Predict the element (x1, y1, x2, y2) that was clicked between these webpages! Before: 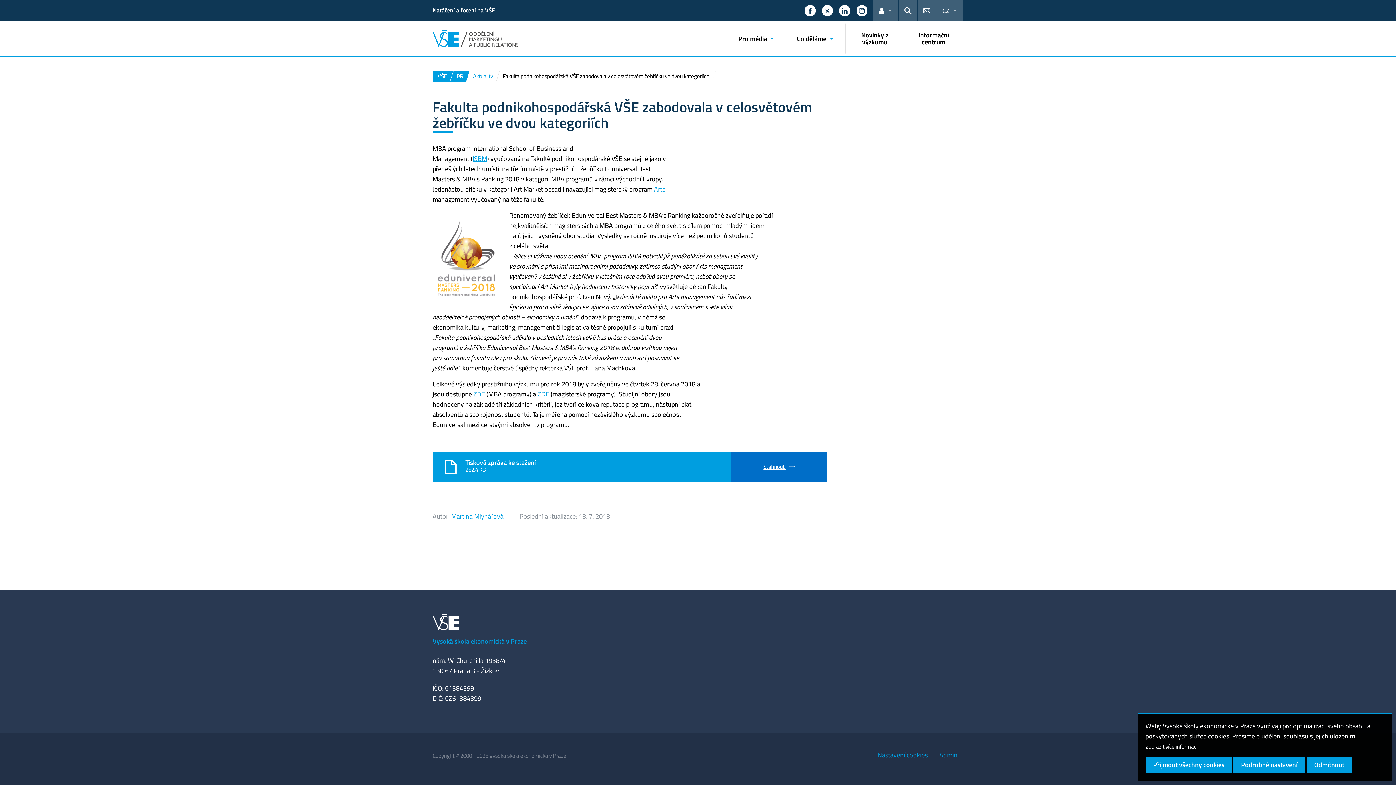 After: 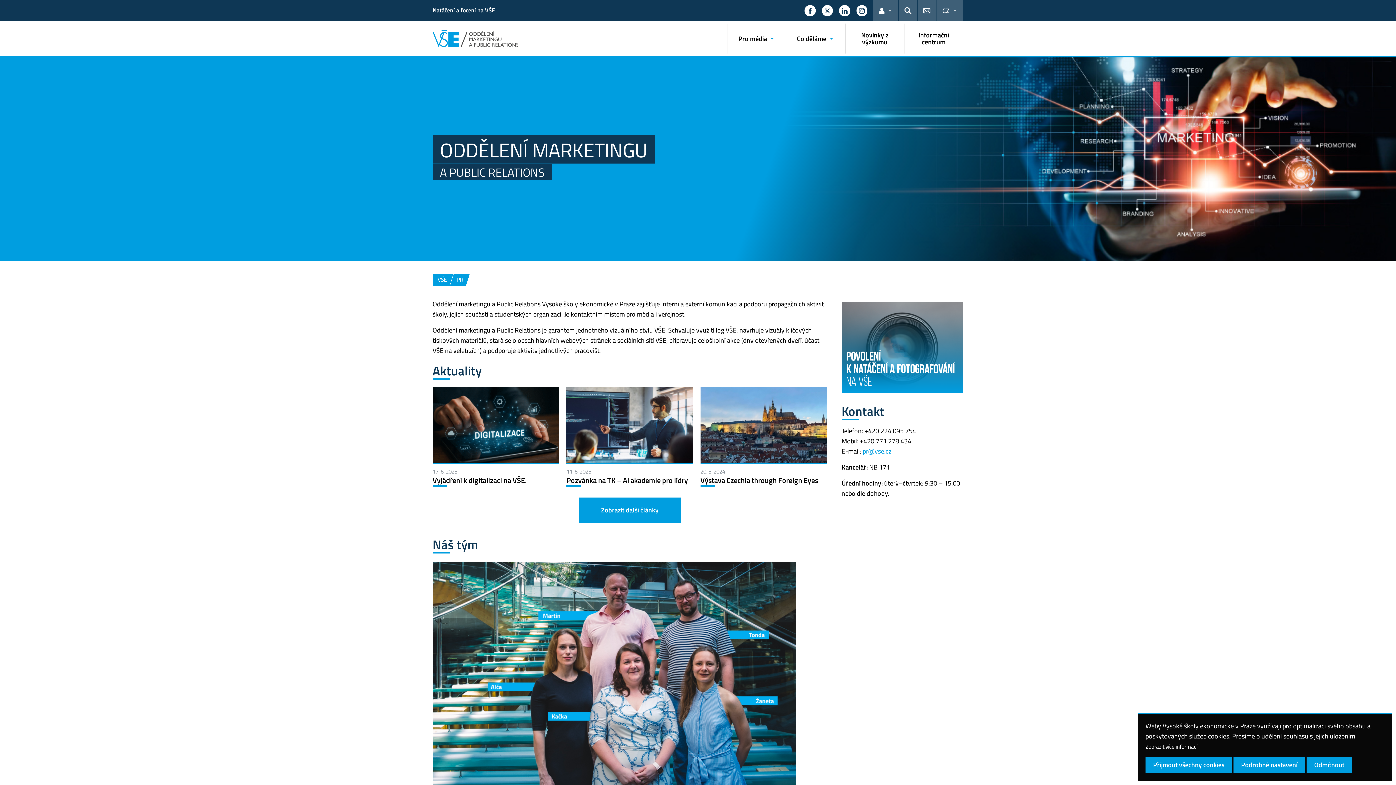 Action: bbox: (432, 30, 518, 47)